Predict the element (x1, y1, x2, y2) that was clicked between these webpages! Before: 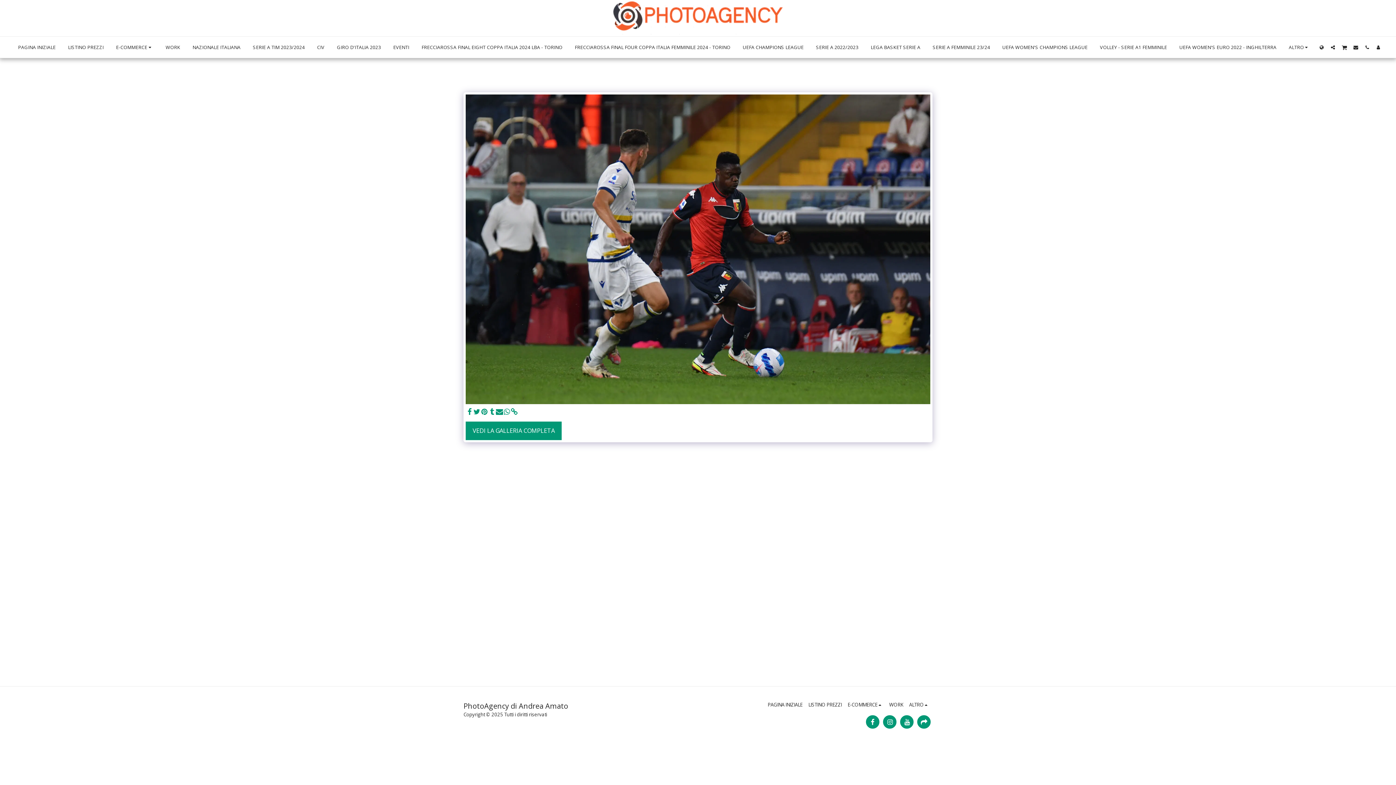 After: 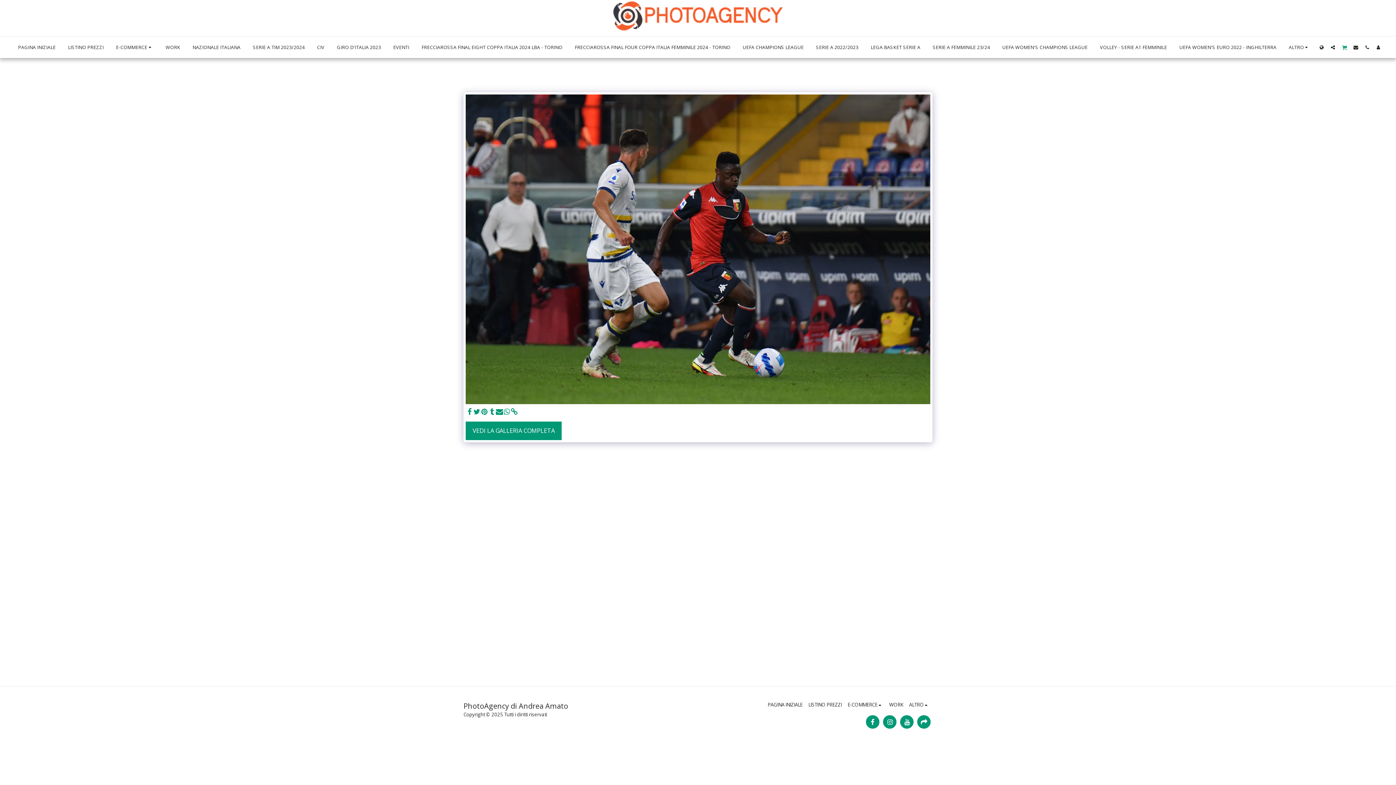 Action: label:   bbox: (1339, 44, 1350, 50)